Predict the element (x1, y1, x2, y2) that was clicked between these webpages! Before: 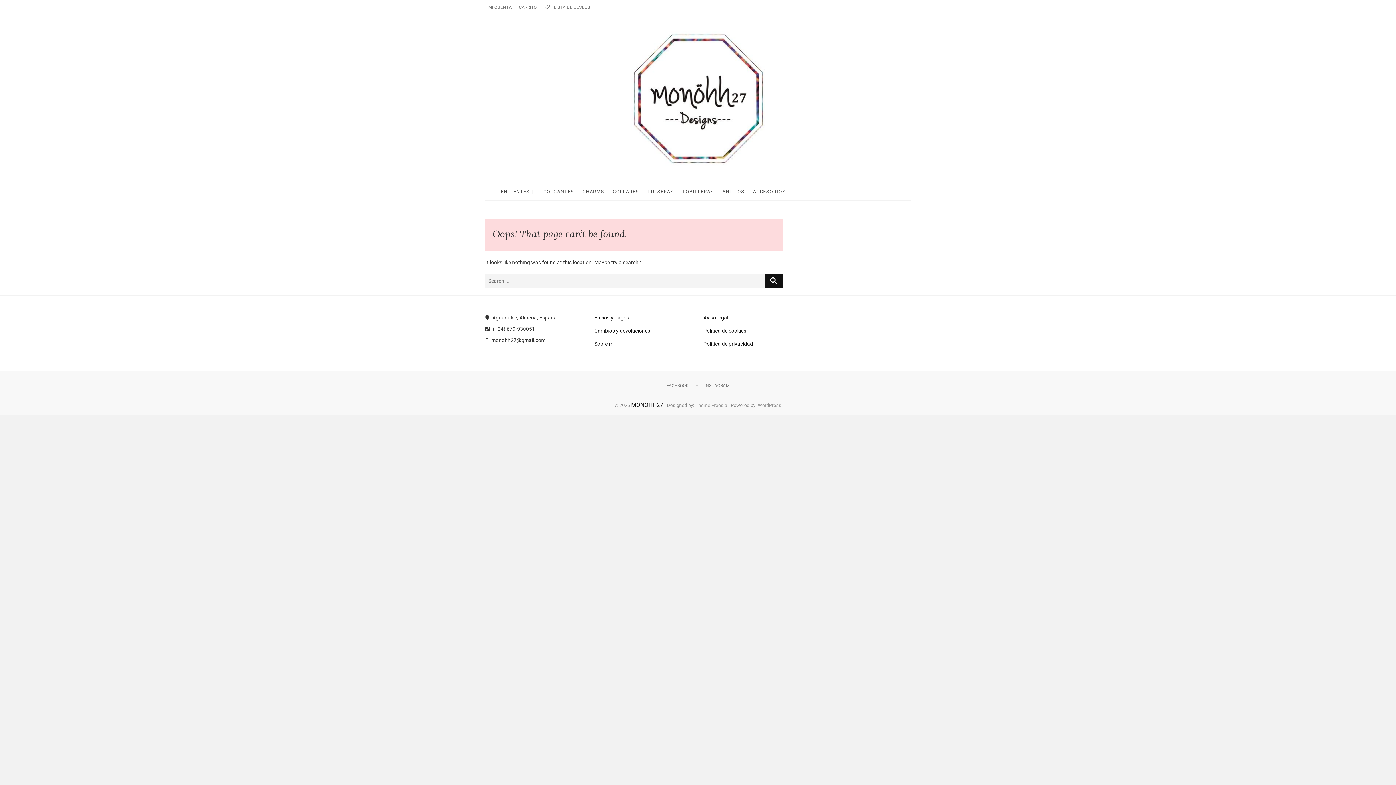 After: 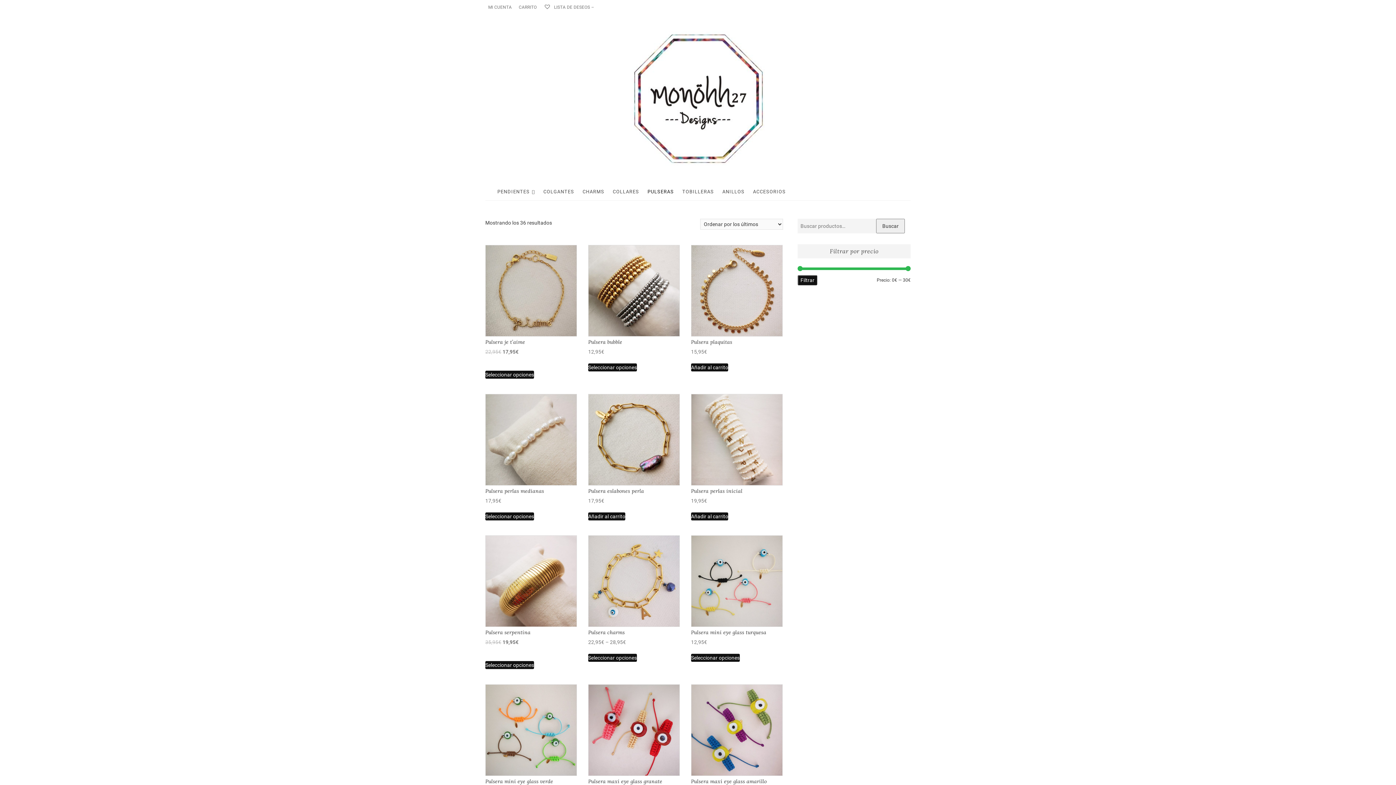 Action: label: PULSERAS bbox: (644, 183, 677, 200)